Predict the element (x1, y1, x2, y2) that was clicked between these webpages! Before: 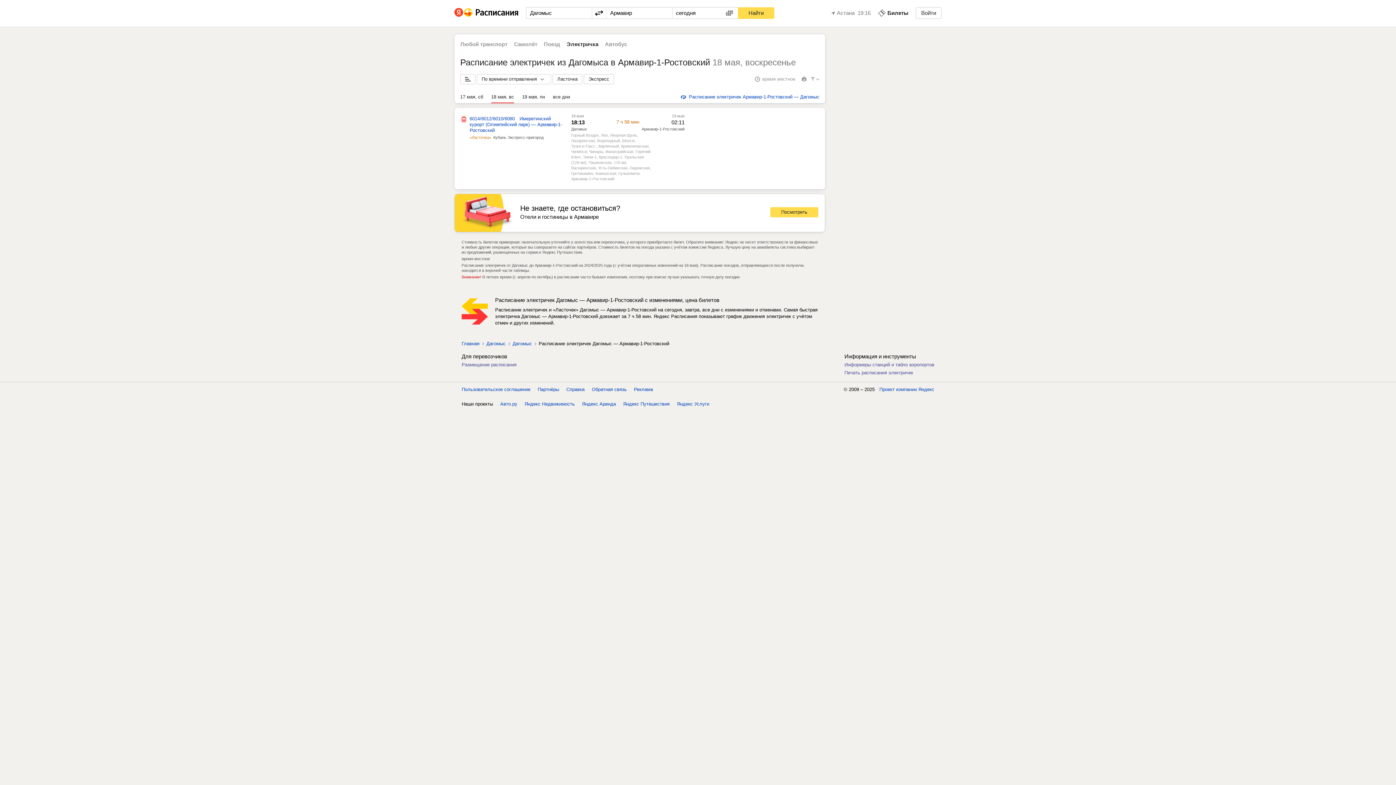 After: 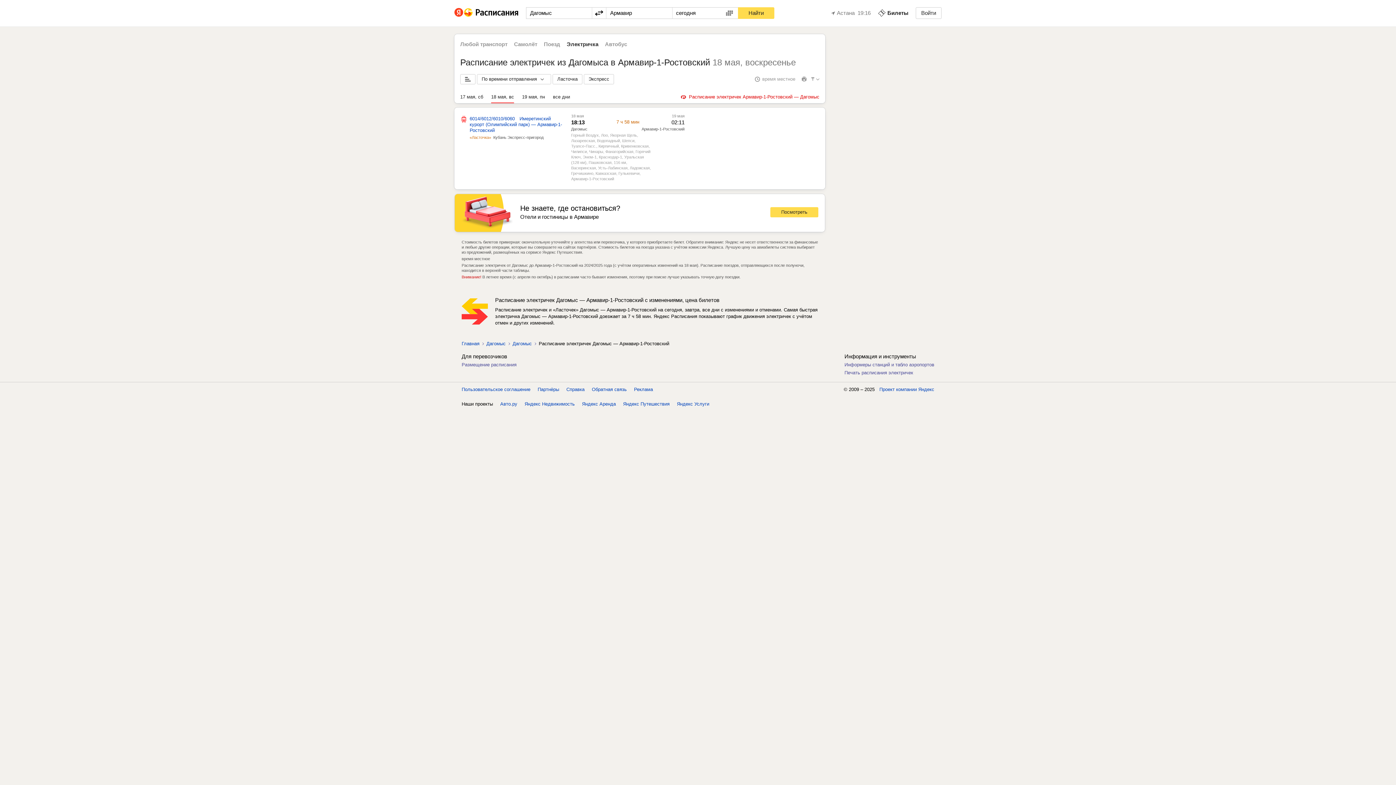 Action: label: Расписание электричек Армавир-1-Ростовский — Дагомыс bbox: (681, 94, 819, 99)